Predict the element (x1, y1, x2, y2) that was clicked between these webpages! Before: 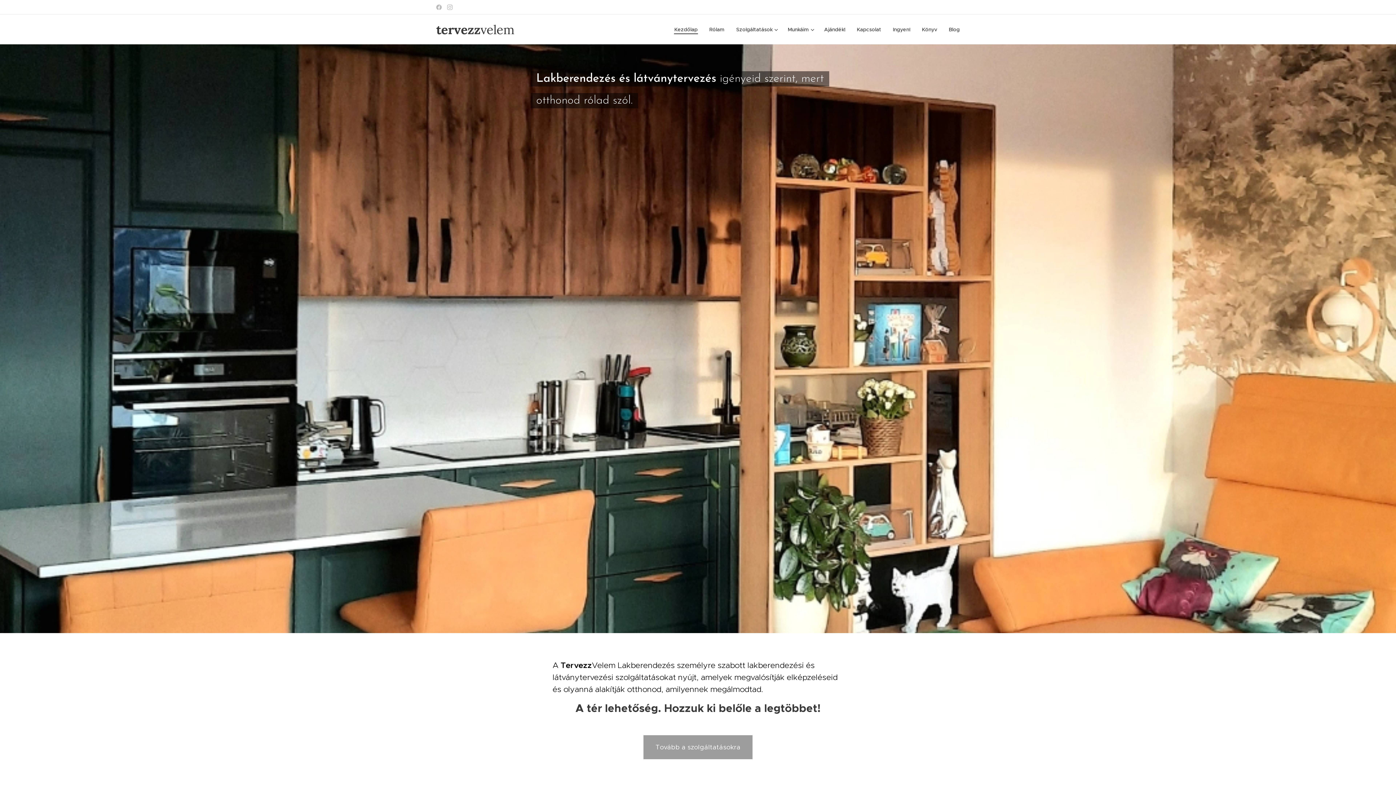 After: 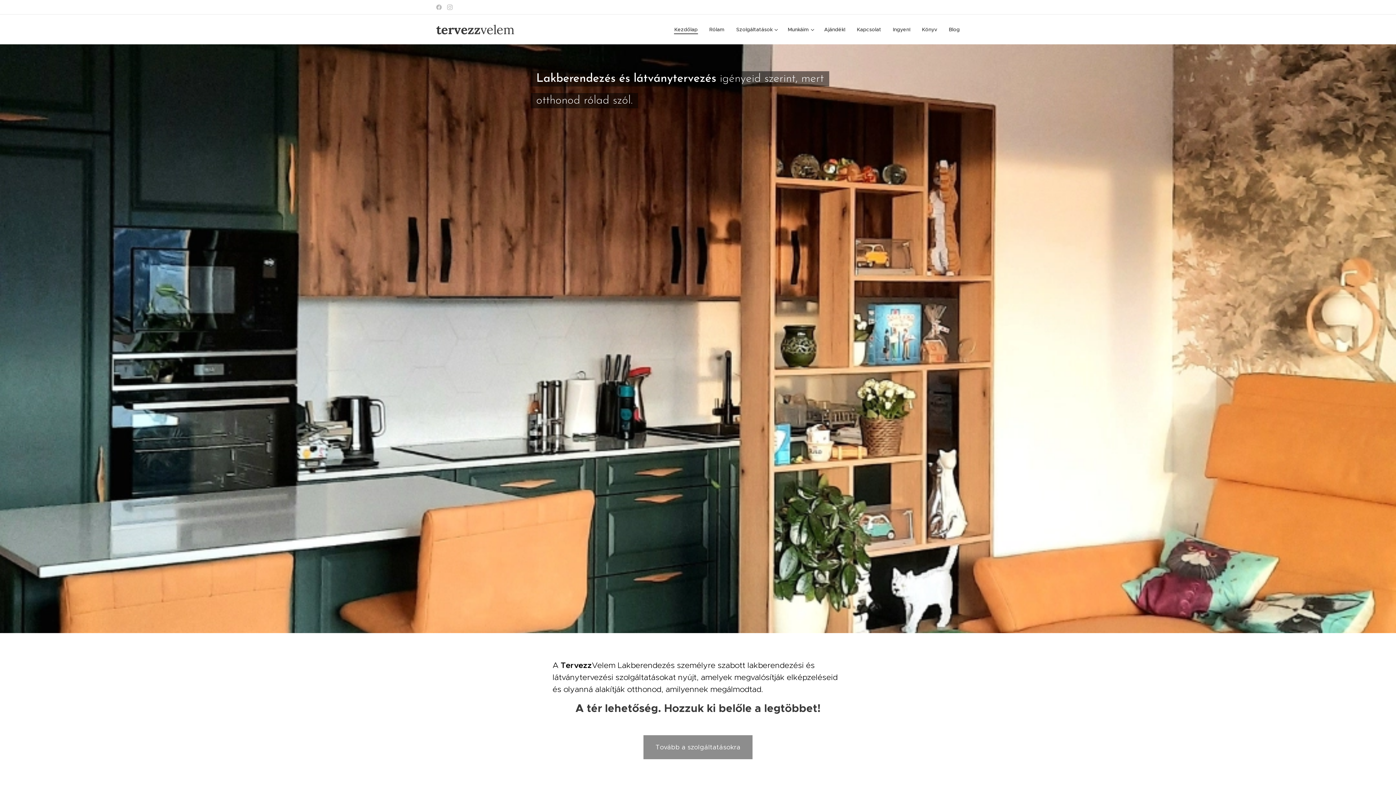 Action: bbox: (643, 735, 752, 759) label: Tovább a szolgáltatásokra